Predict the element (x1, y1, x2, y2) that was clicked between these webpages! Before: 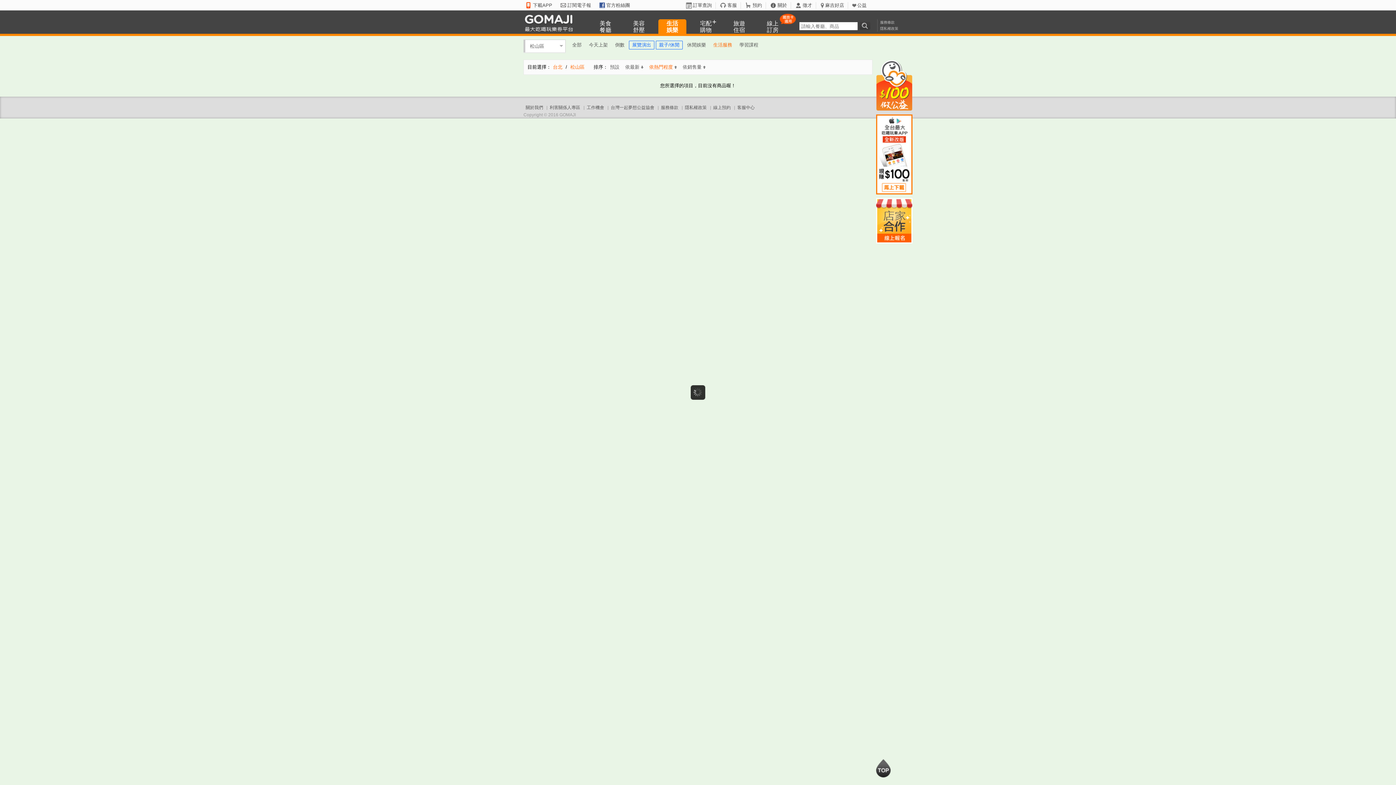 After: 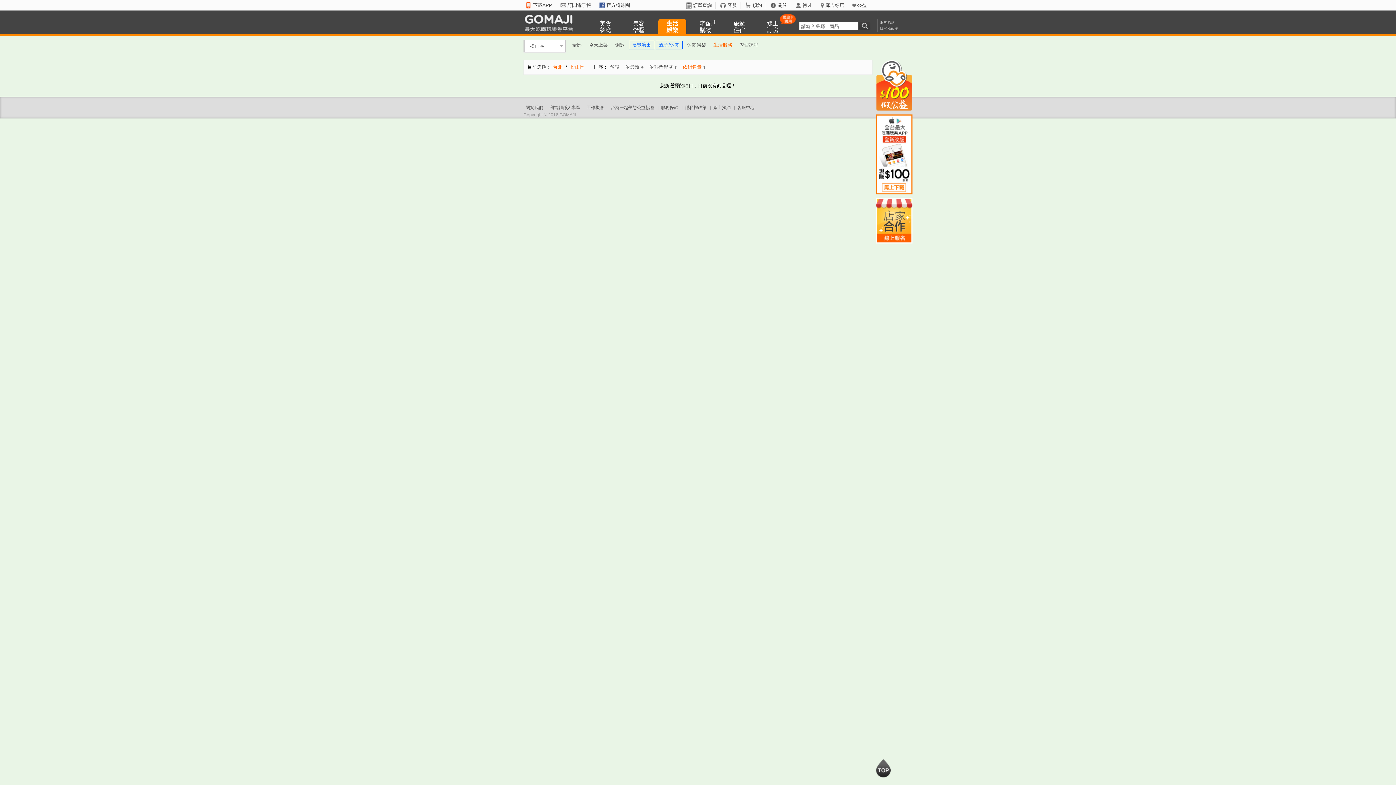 Action: label: 依銷售量 bbox: (681, 63, 706, 70)